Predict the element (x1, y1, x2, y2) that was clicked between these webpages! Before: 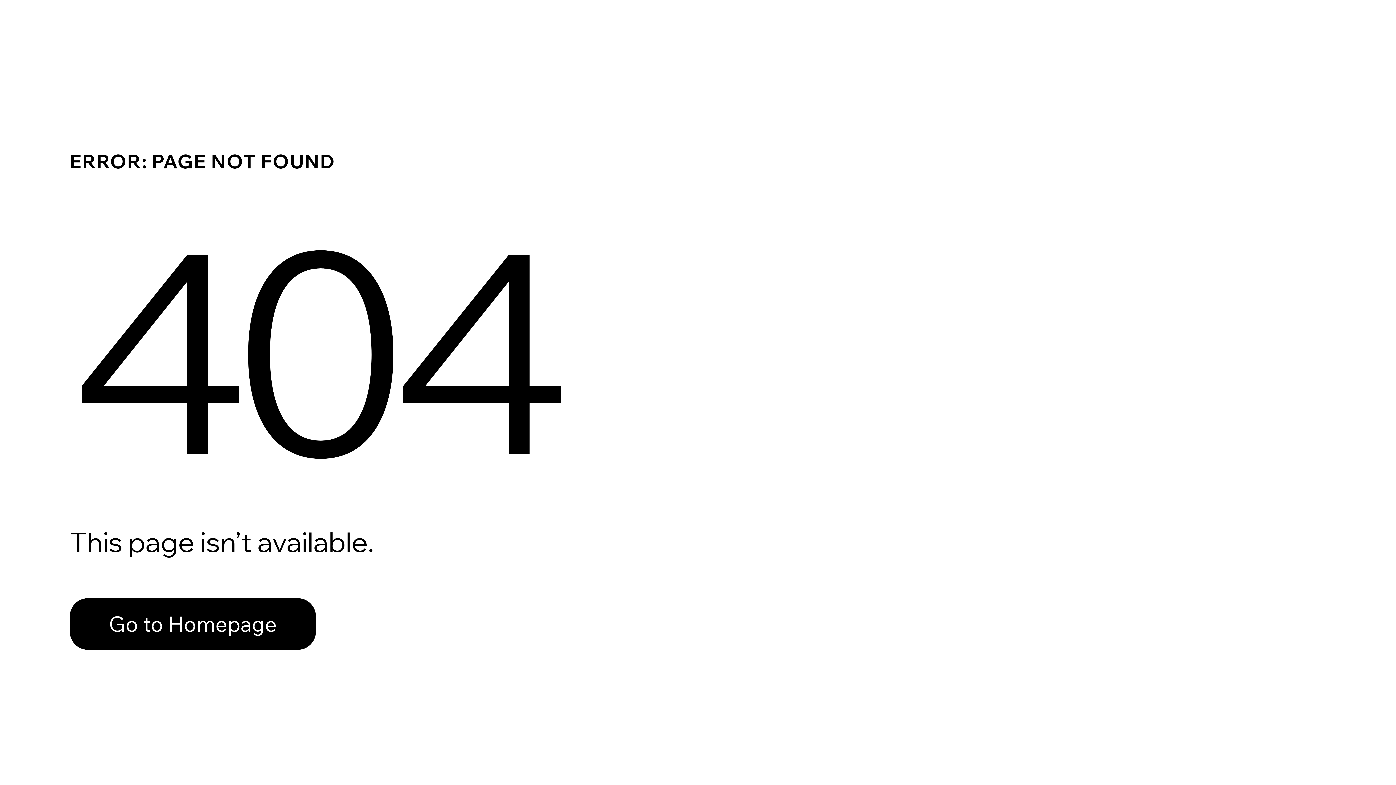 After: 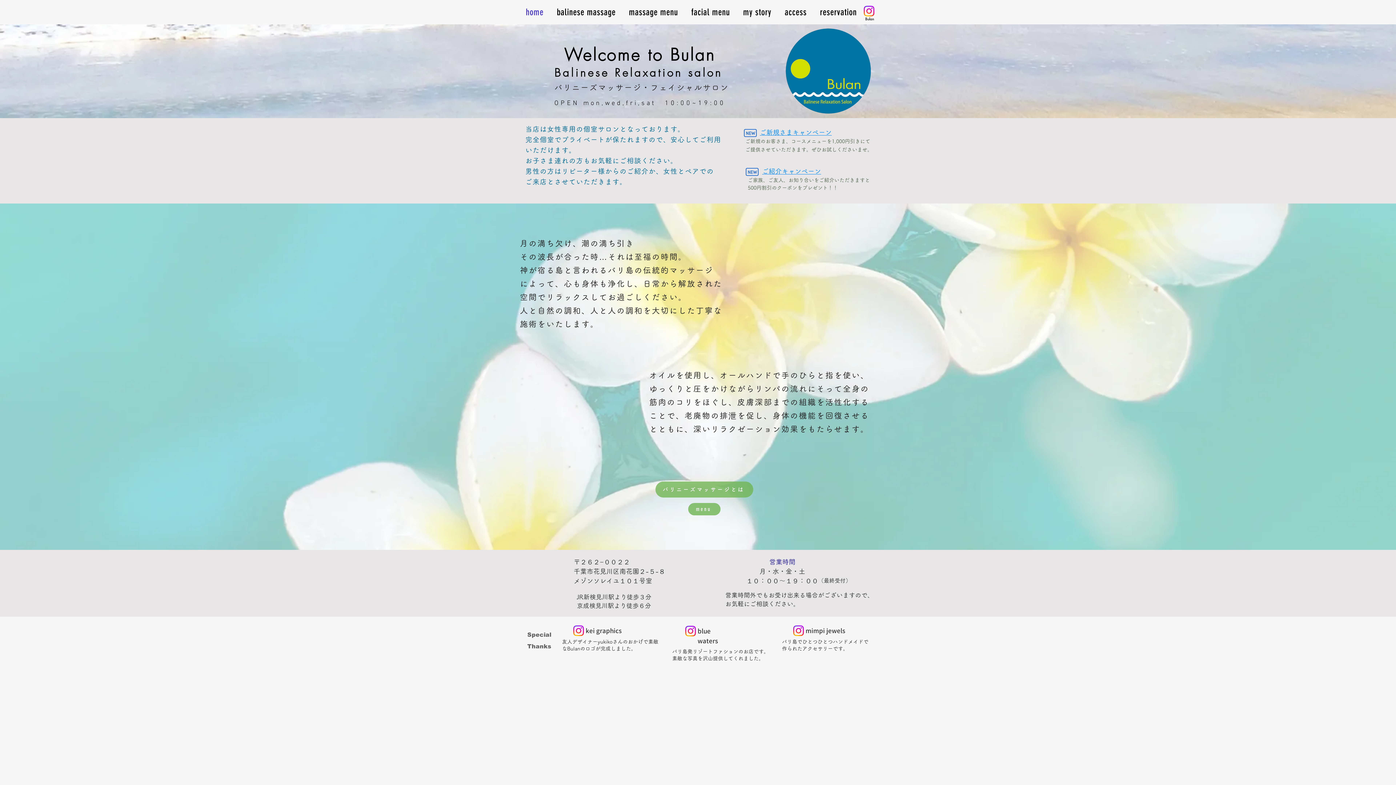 Action: label: Go to Homepage bbox: (69, 582, 768, 659)